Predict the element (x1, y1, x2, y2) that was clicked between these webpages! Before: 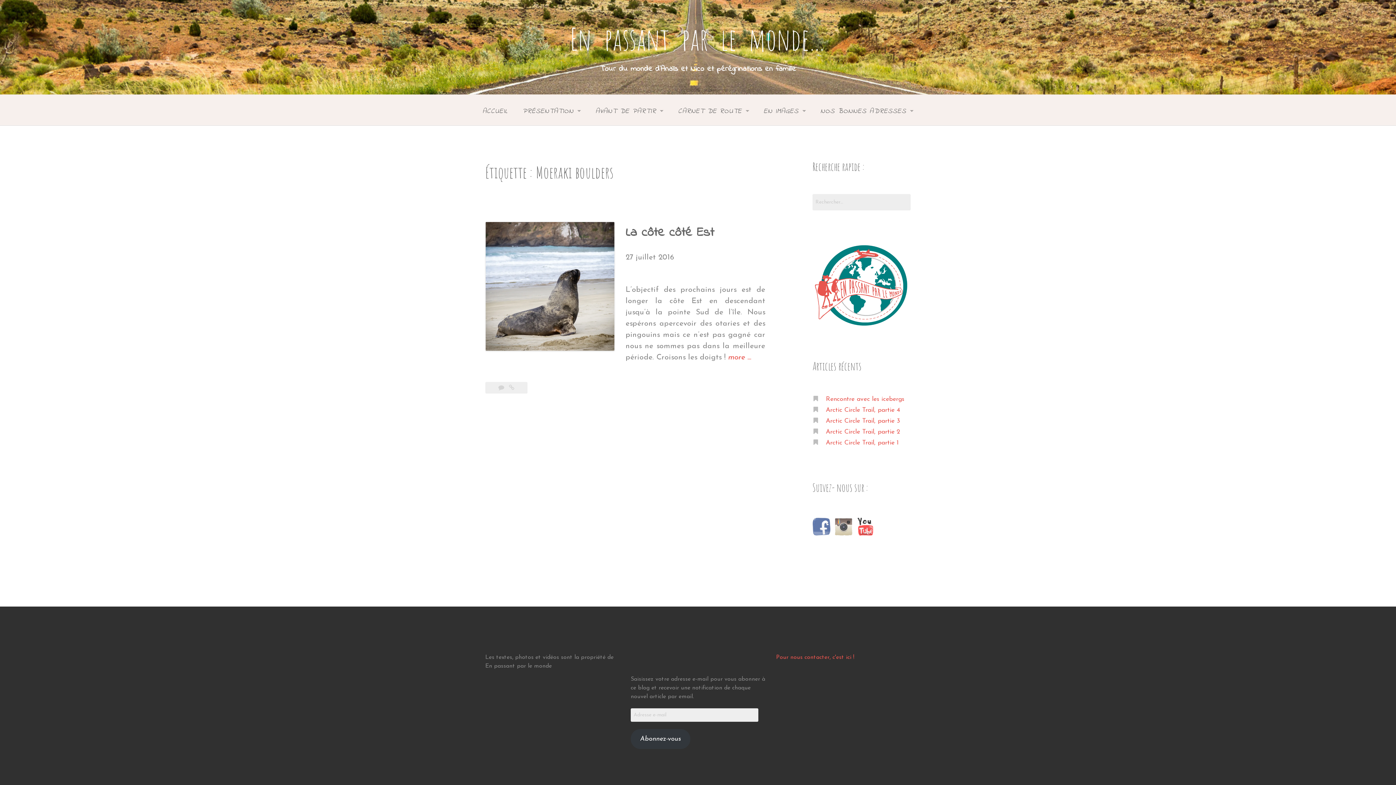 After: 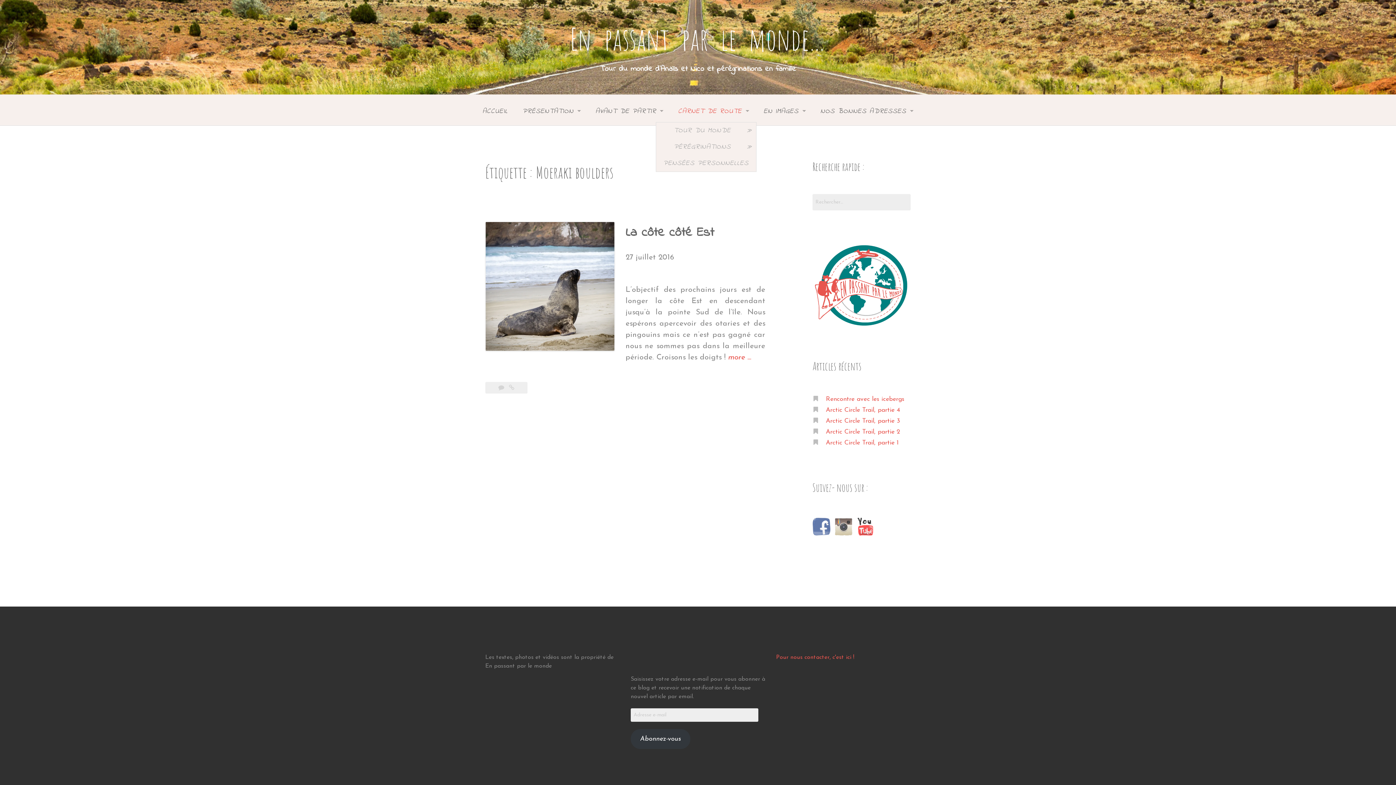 Action: label: CARNET DE ROUTE bbox: (671, 100, 756, 122)